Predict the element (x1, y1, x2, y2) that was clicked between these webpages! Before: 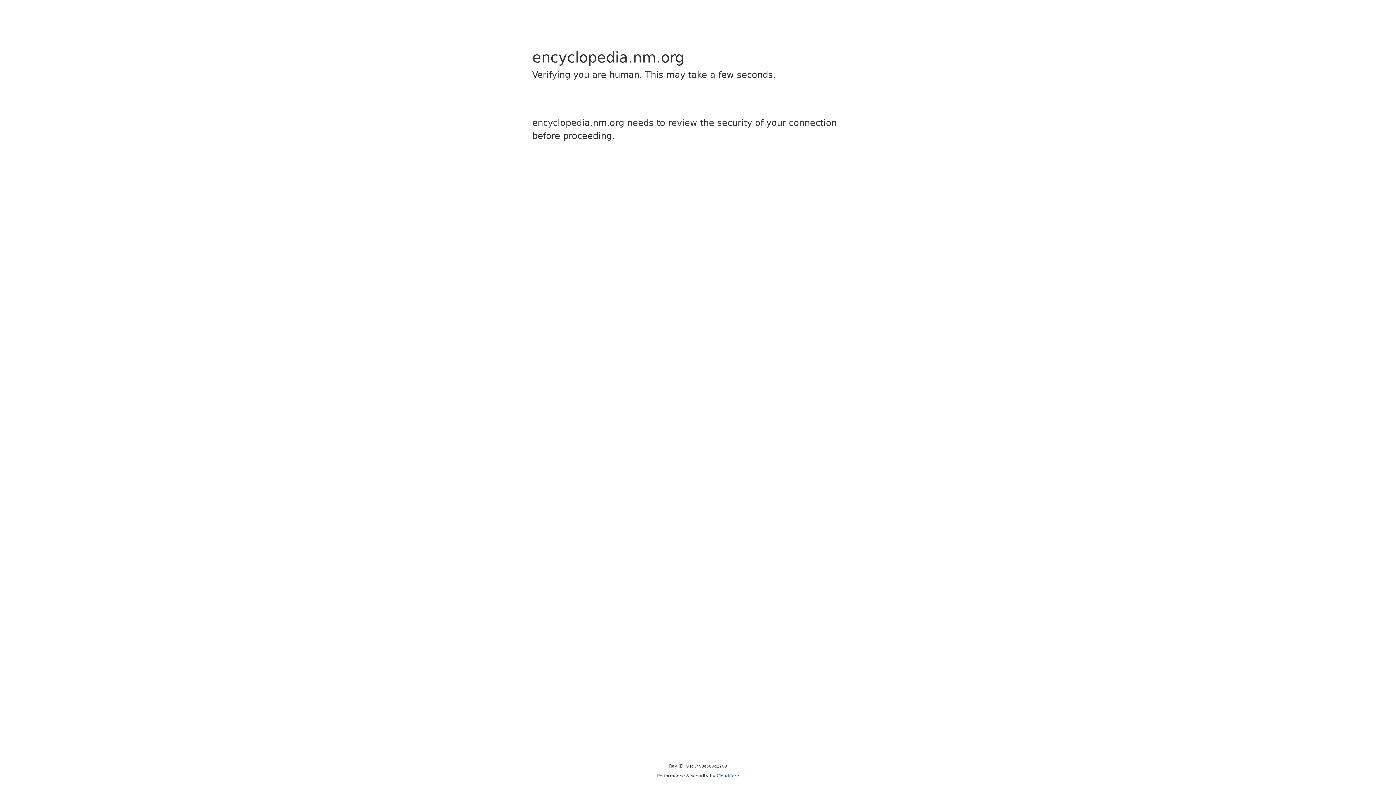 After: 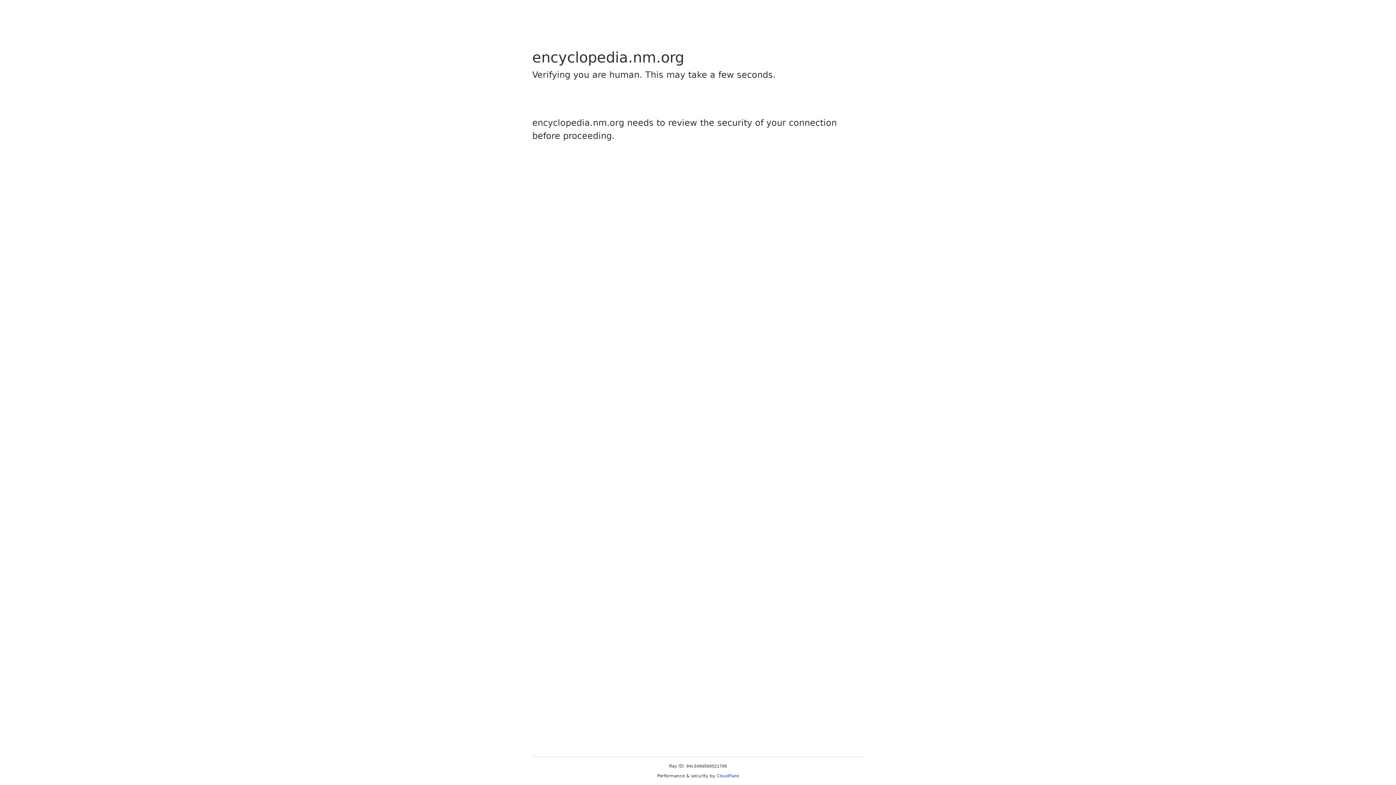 Action: label: Cloudflare bbox: (716, 773, 739, 778)